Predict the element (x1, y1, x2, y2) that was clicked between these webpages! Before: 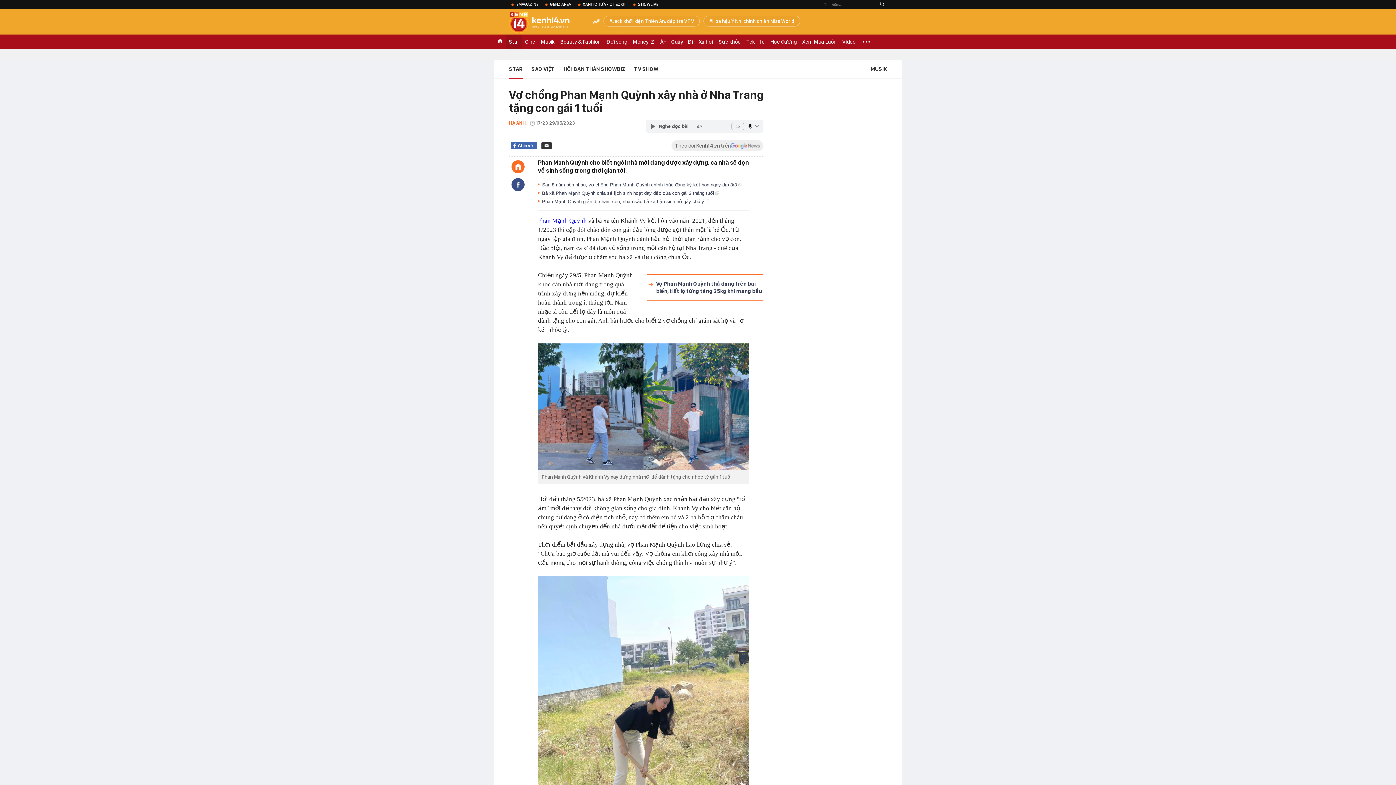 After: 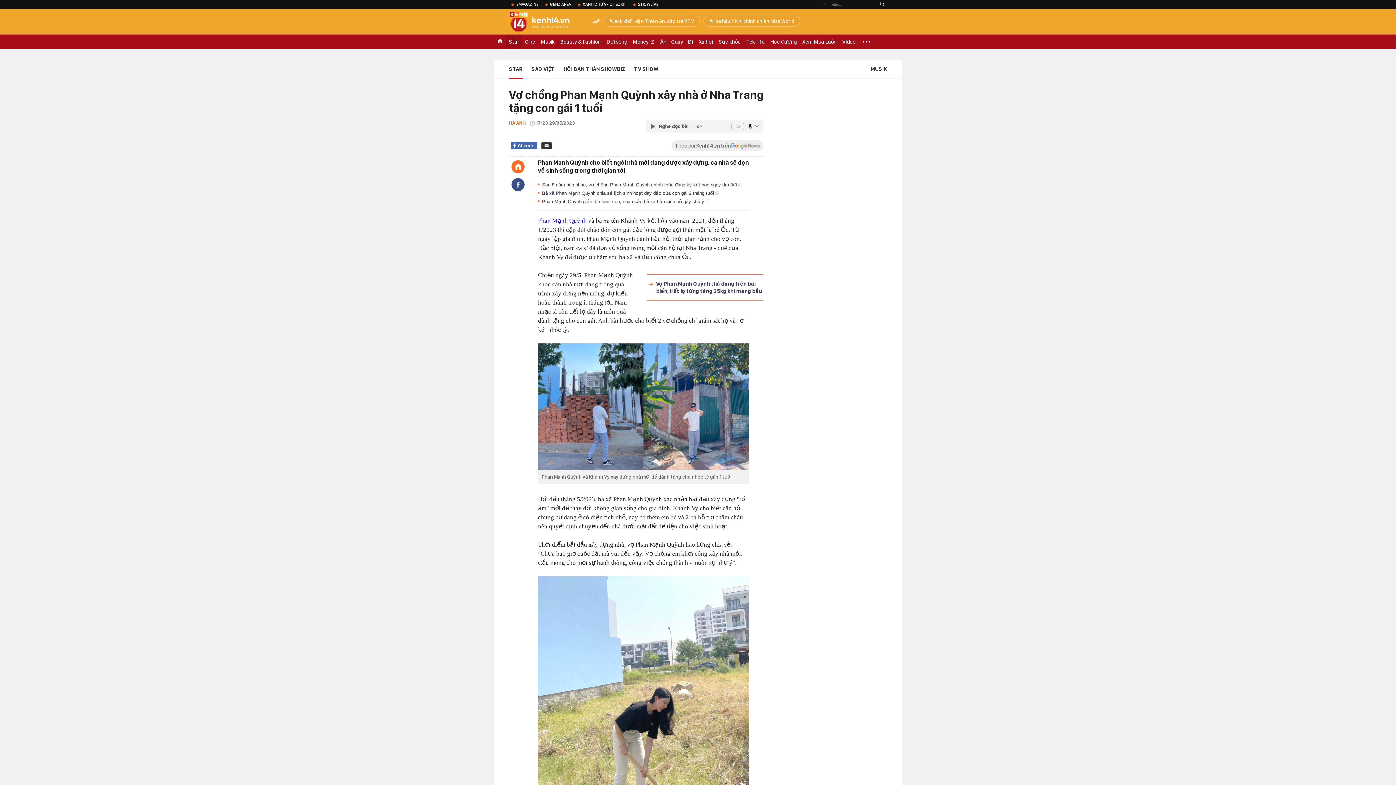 Action: label: Chia sẻ bbox: (510, 142, 537, 149)